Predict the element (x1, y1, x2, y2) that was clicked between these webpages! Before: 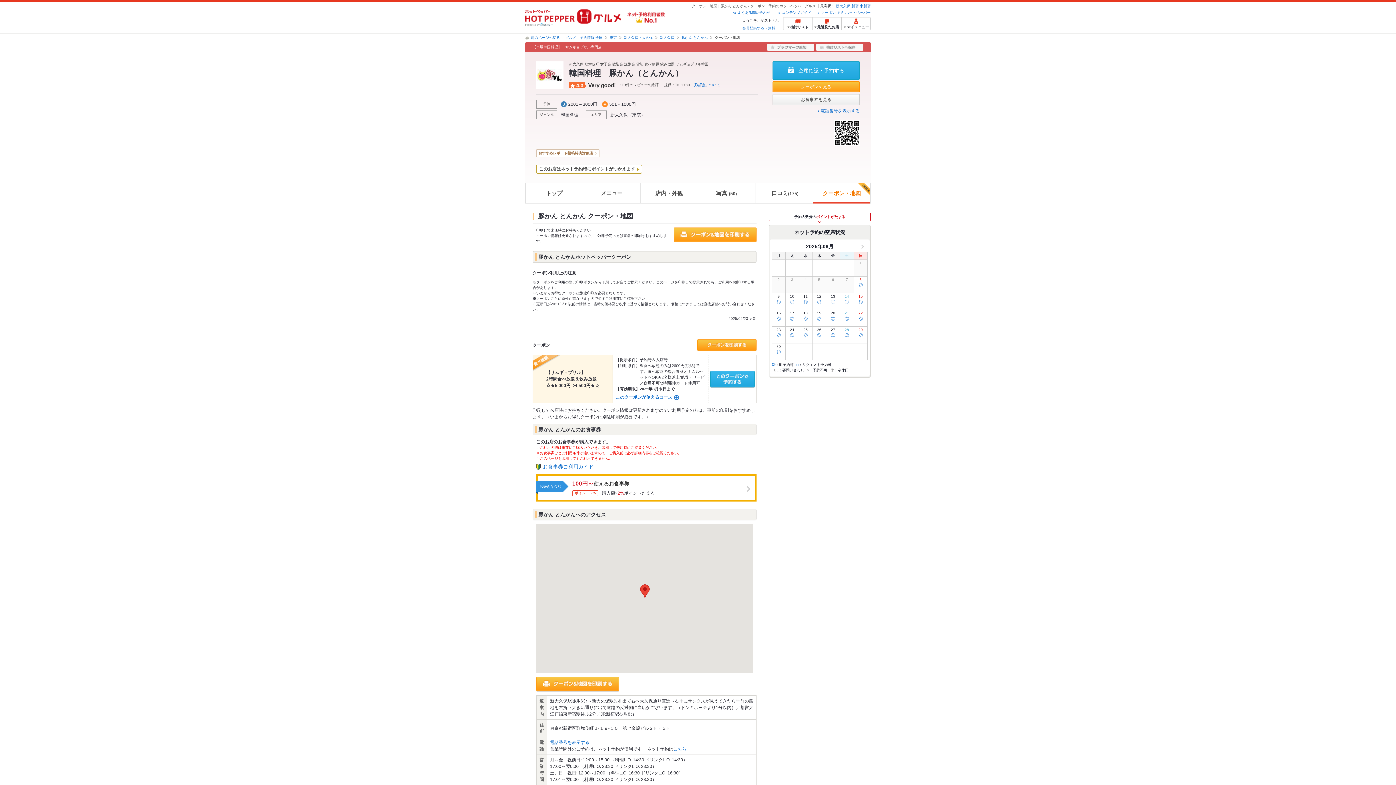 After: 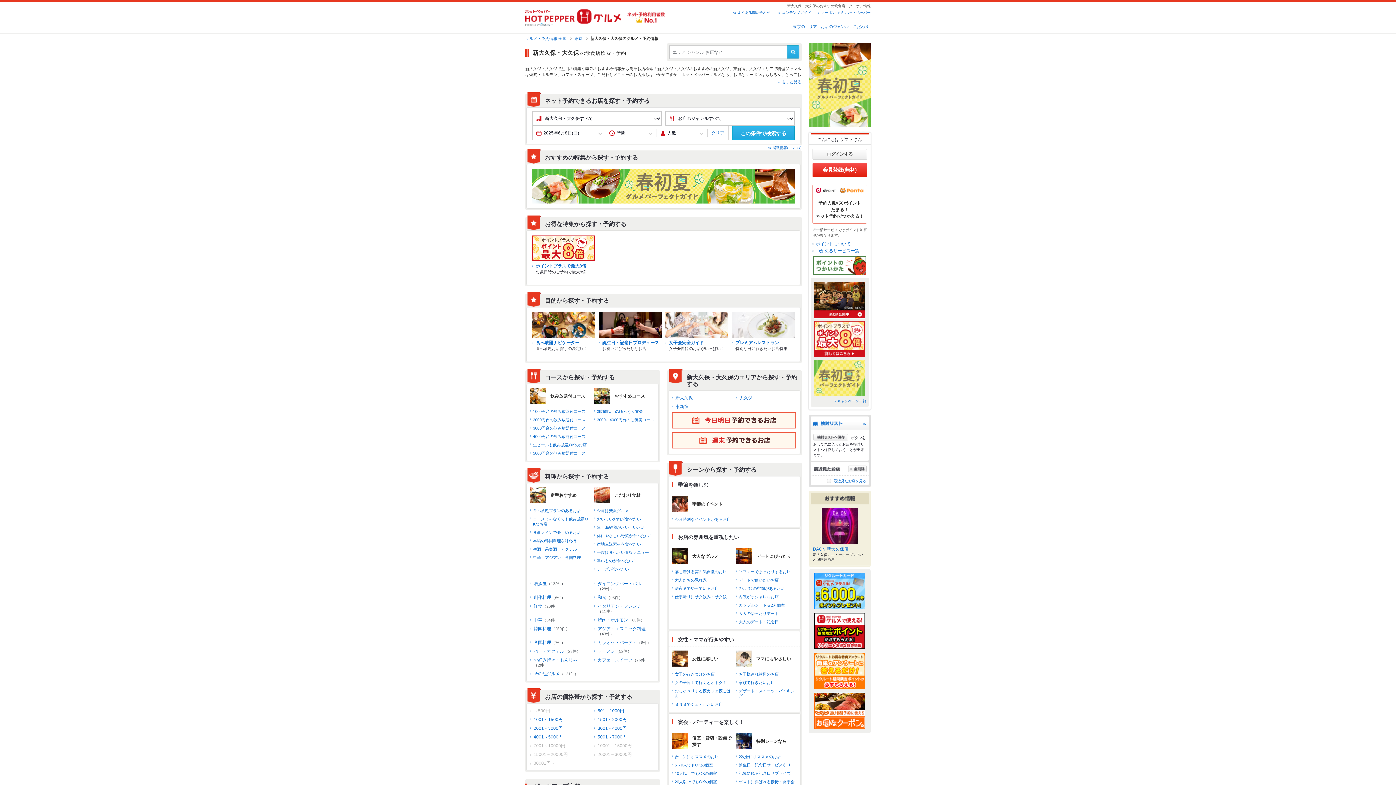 Action: label: 新大久保・大久保 bbox: (624, 35, 657, 39)